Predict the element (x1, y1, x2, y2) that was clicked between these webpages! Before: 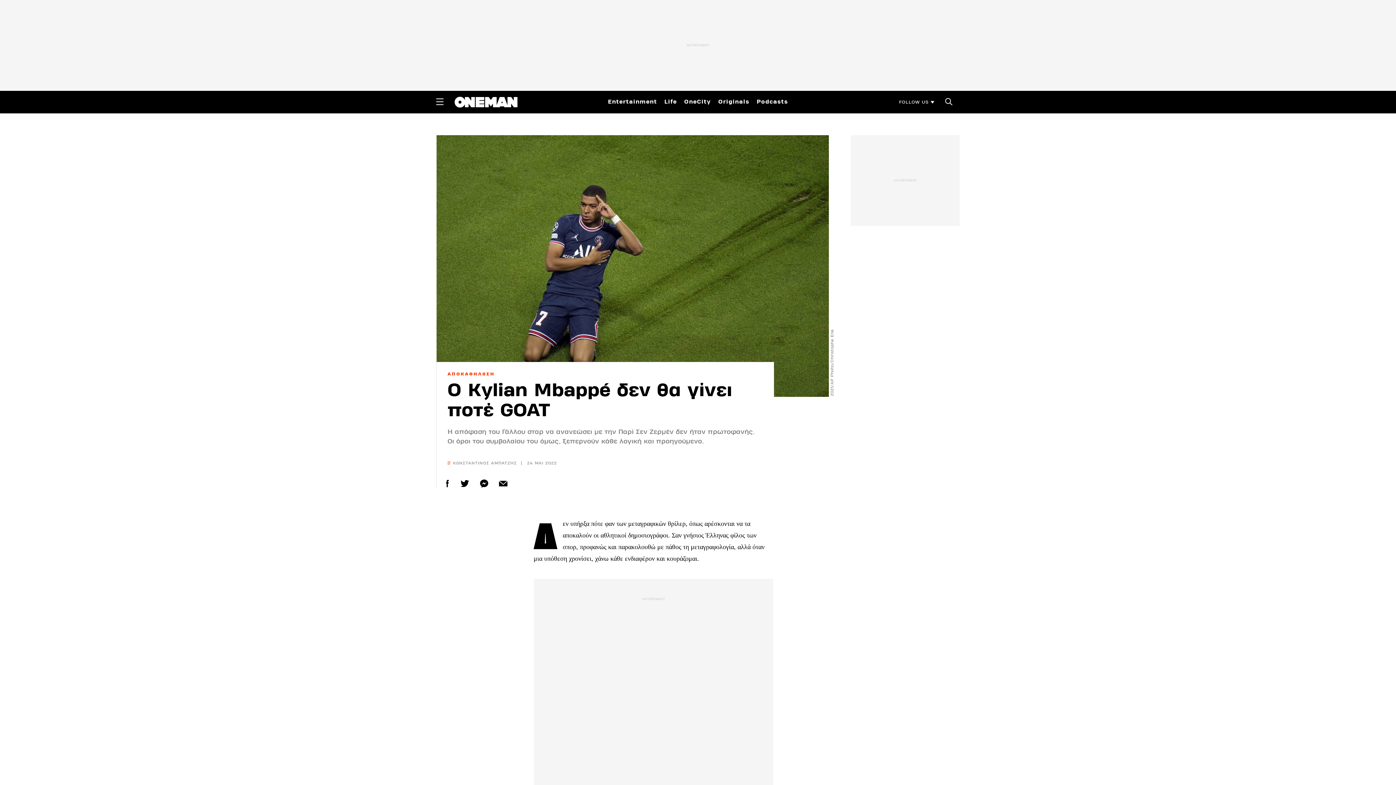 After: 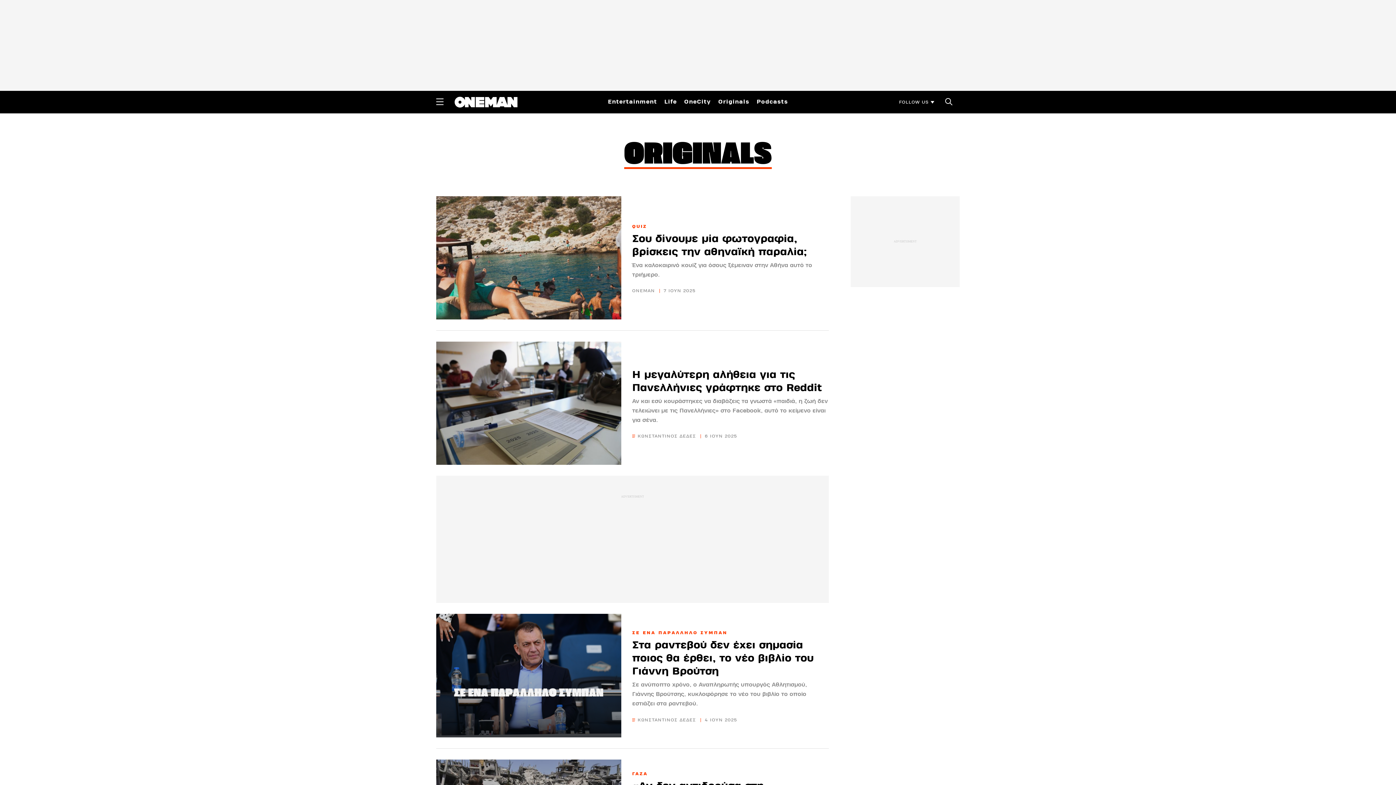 Action: label: Originals bbox: (718, 96, 749, 106)